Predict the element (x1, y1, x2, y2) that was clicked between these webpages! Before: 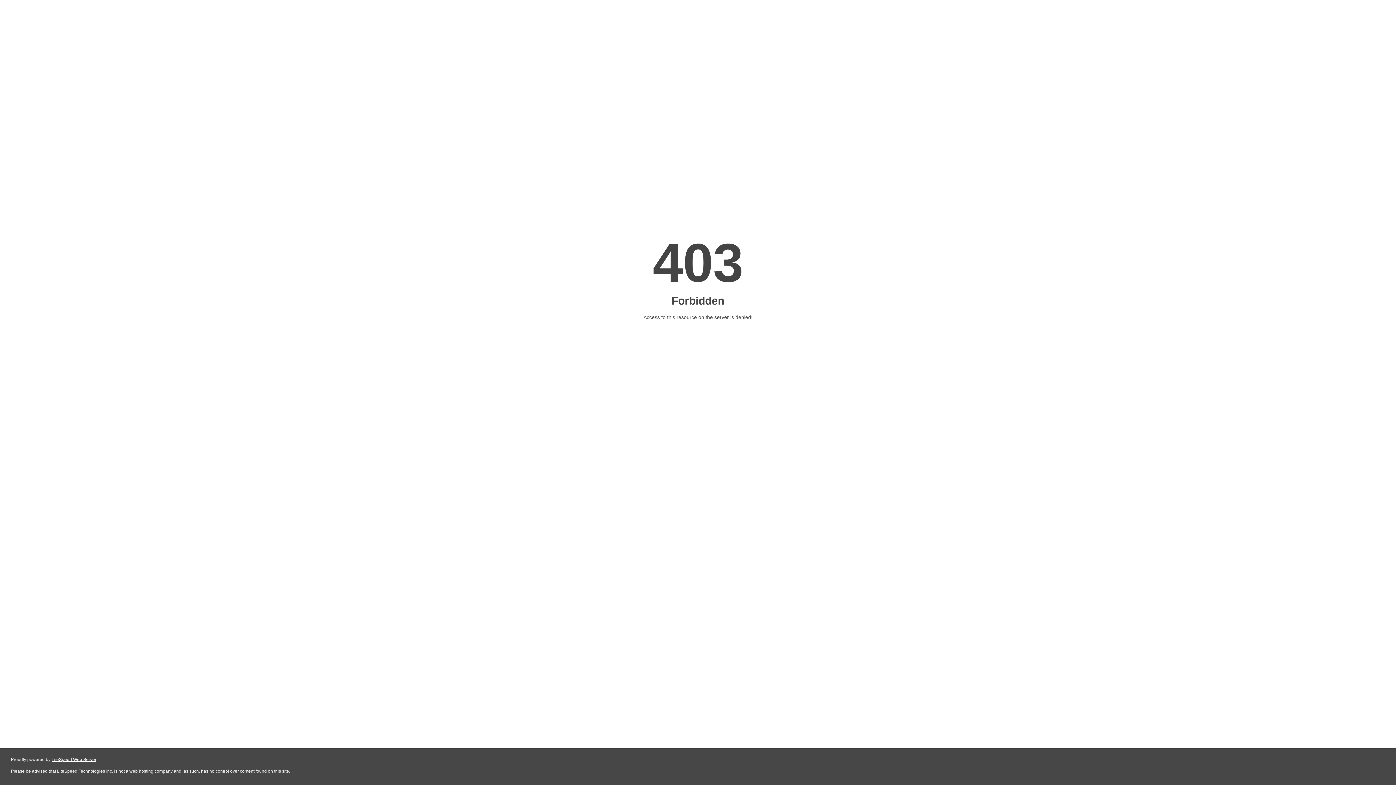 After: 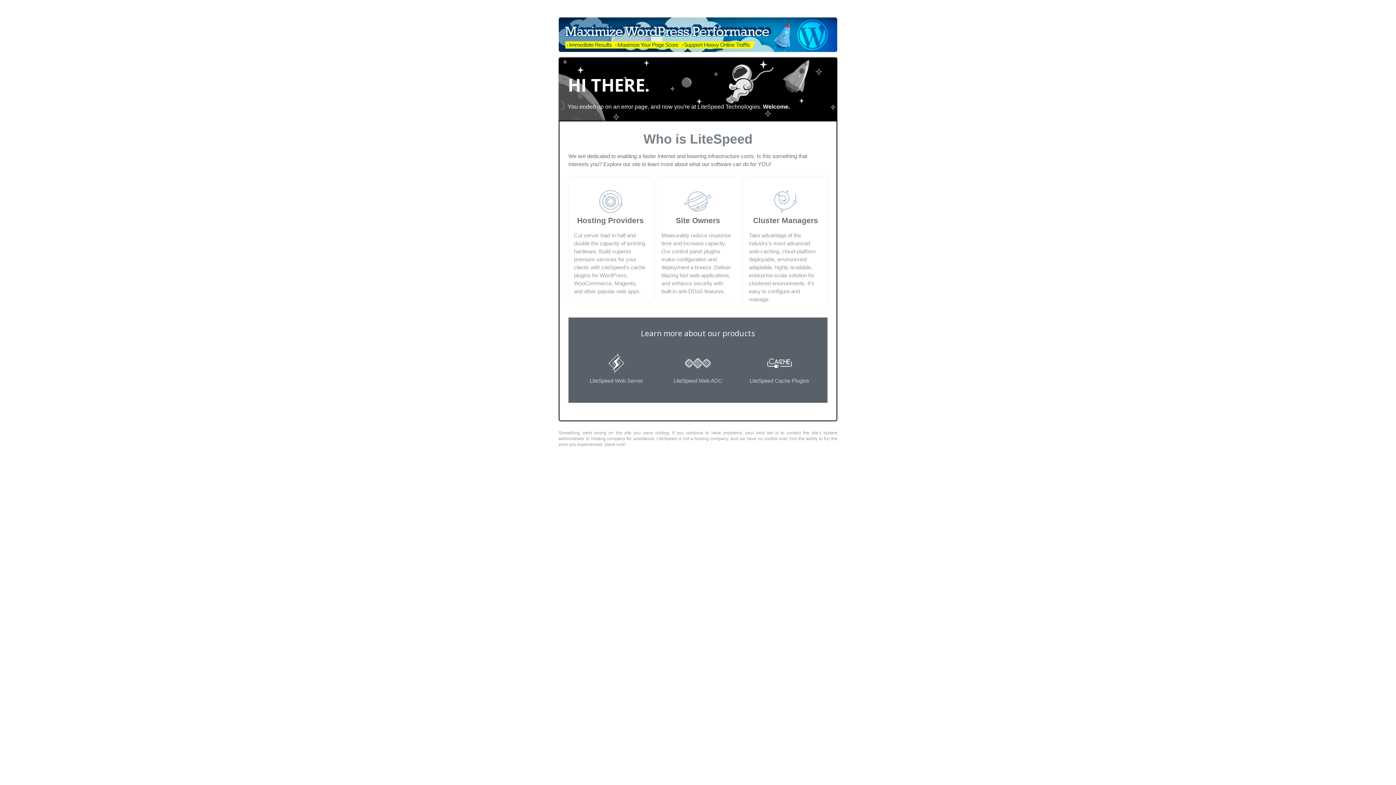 Action: bbox: (51, 757, 96, 762) label: LiteSpeed Web Server